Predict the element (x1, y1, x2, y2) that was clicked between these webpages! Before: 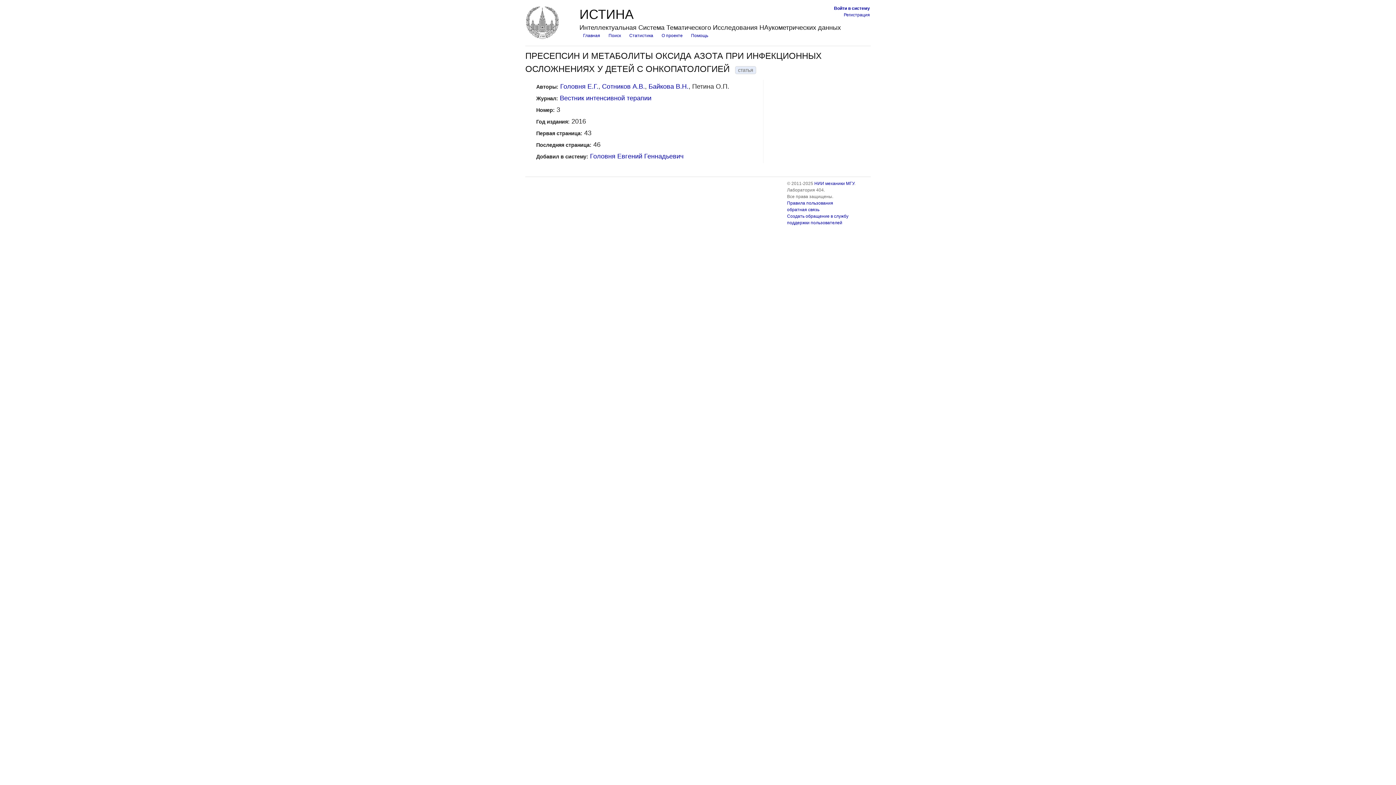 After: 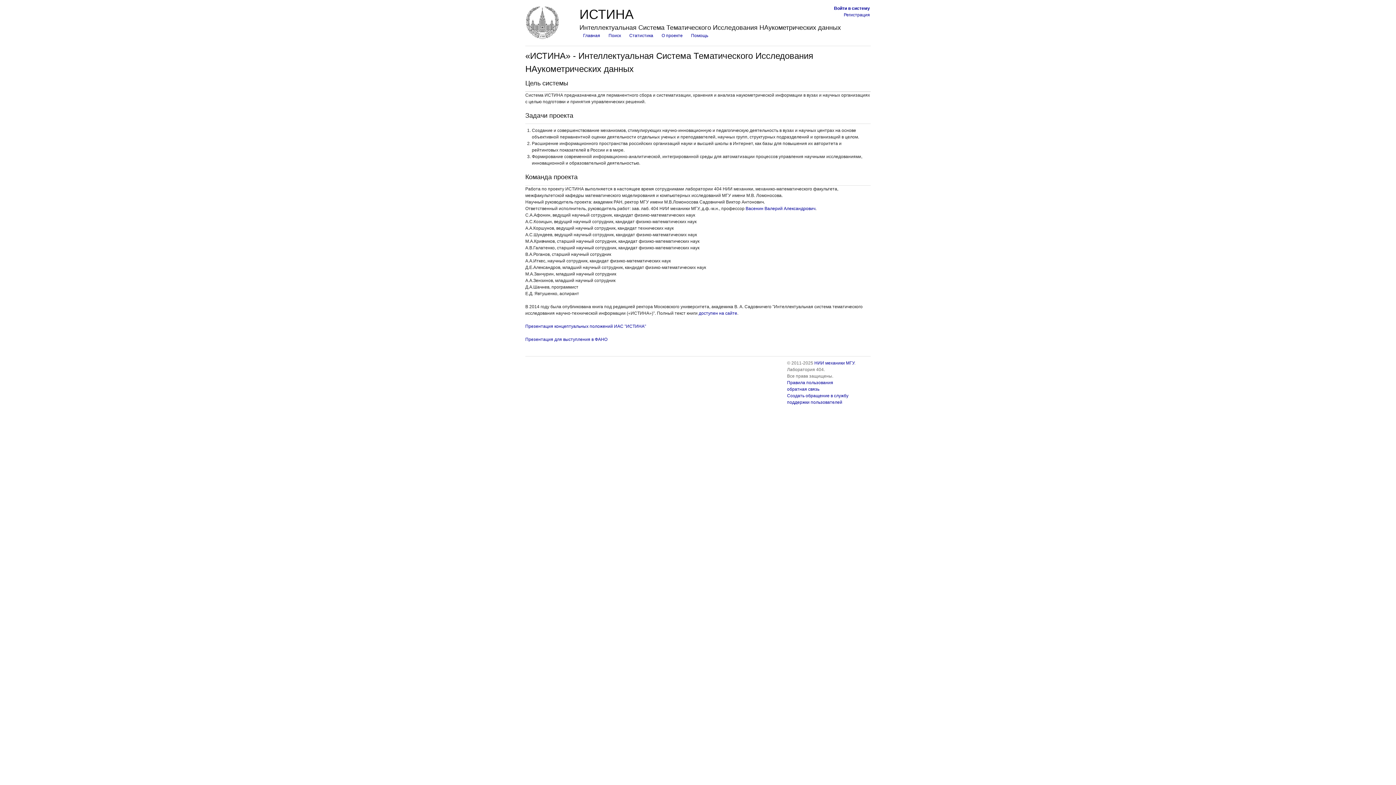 Action: bbox: (661, 33, 682, 38) label: О проекте